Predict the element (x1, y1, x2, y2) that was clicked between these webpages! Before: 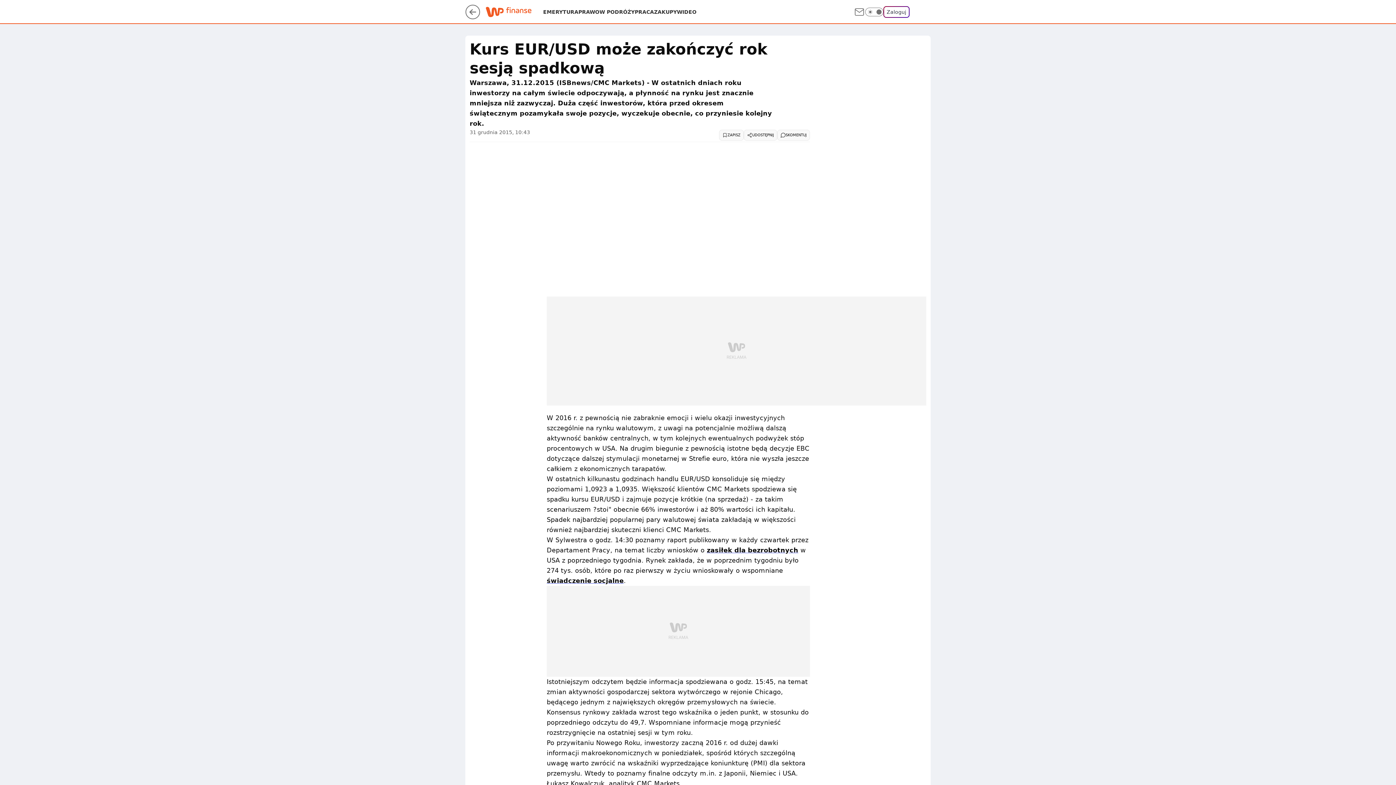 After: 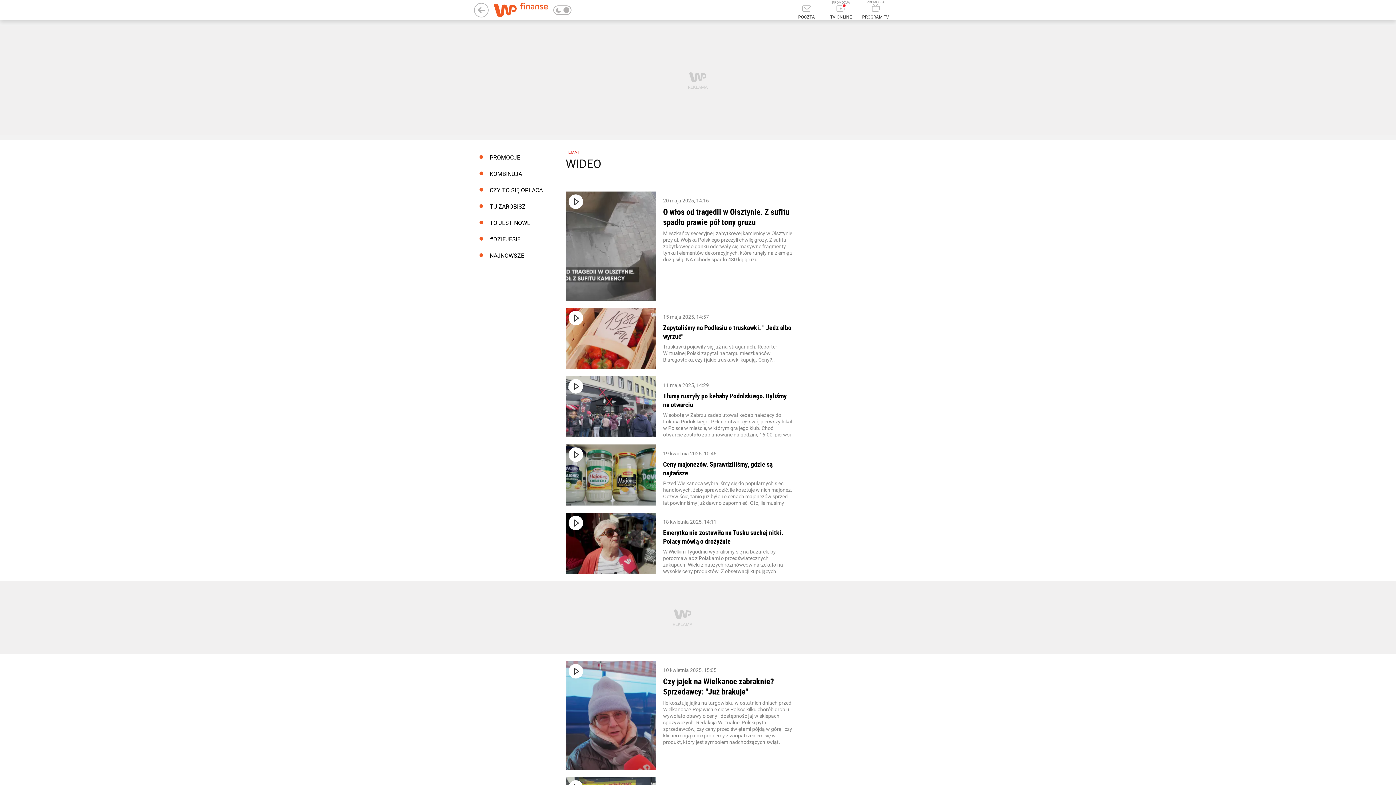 Action: label: WIDEO bbox: (677, 8, 696, 15)